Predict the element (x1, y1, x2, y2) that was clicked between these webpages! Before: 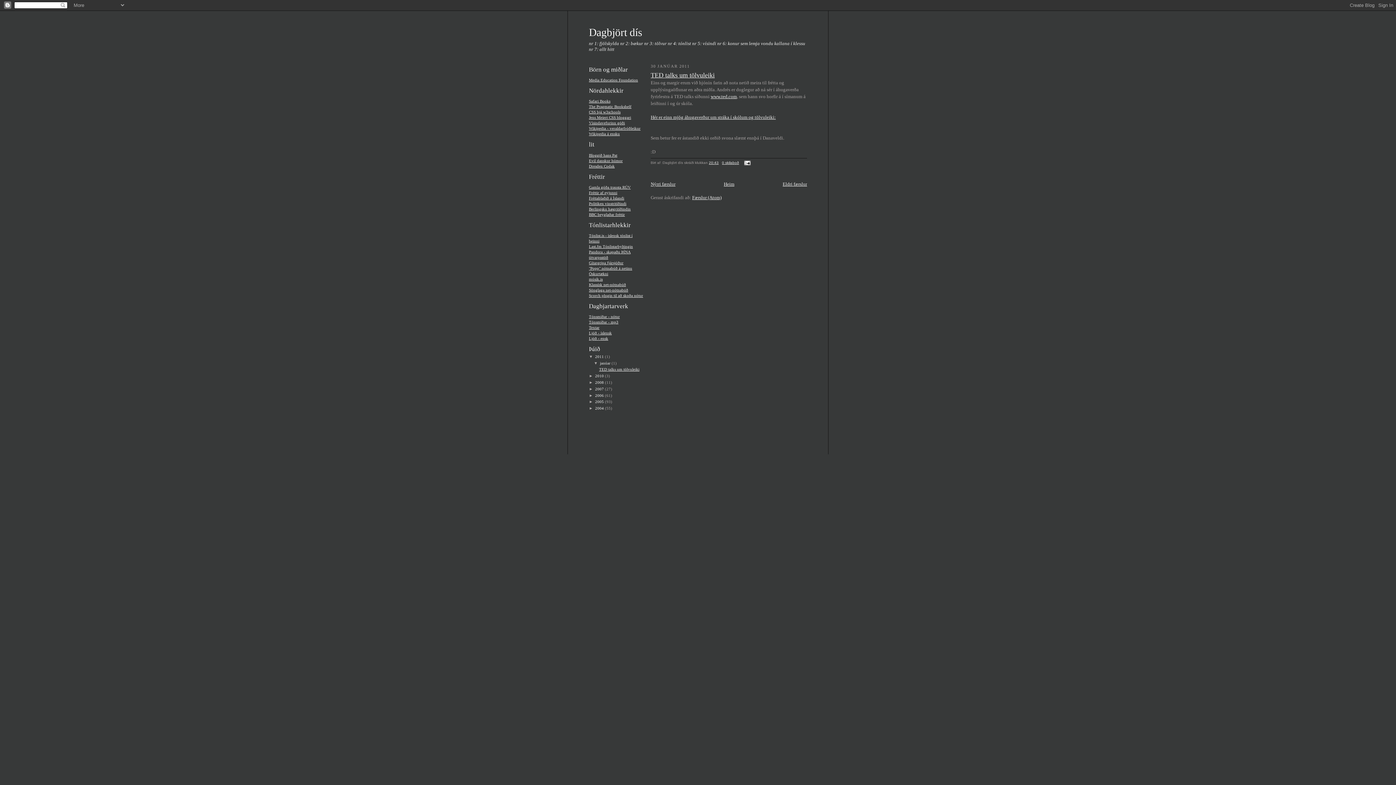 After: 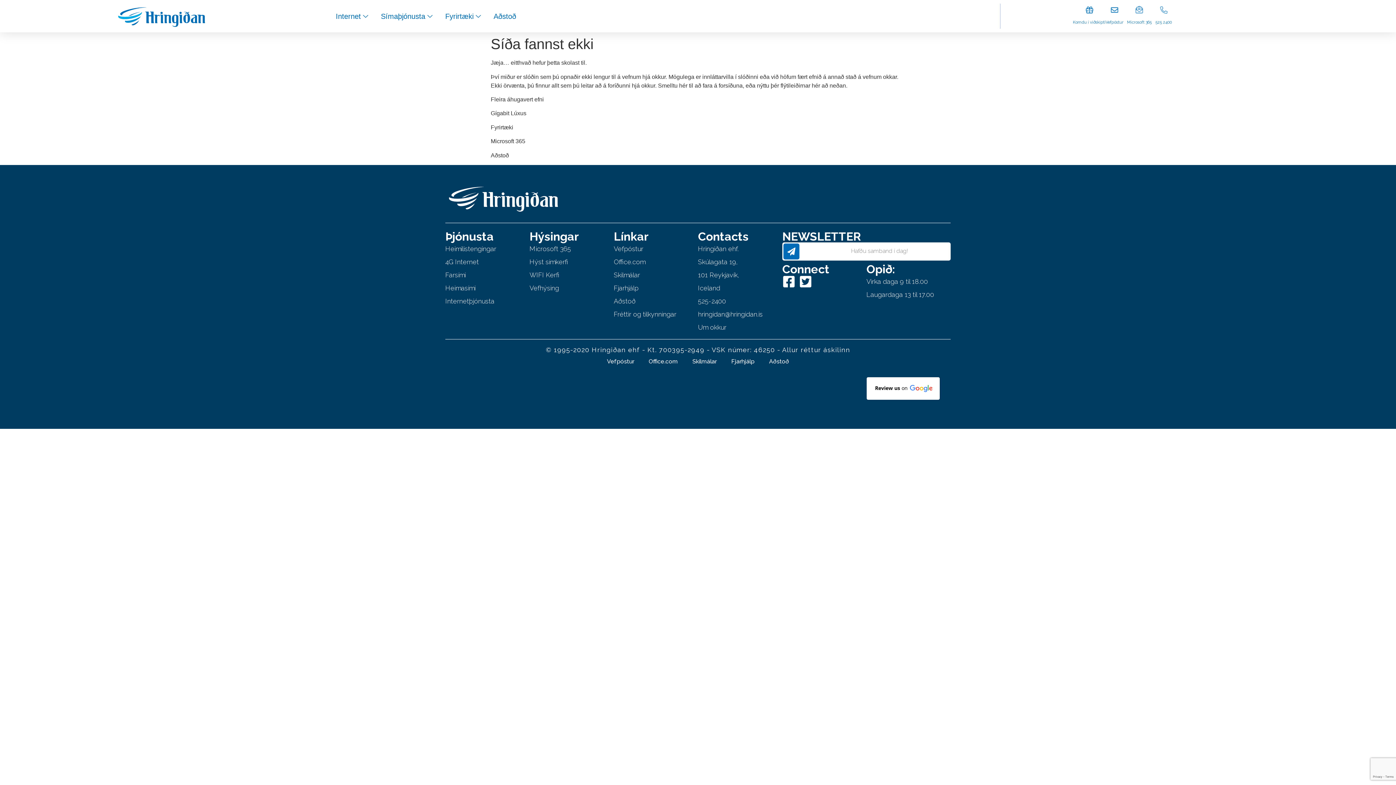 Action: bbox: (589, 330, 612, 335) label: Ljóð - í­slensk